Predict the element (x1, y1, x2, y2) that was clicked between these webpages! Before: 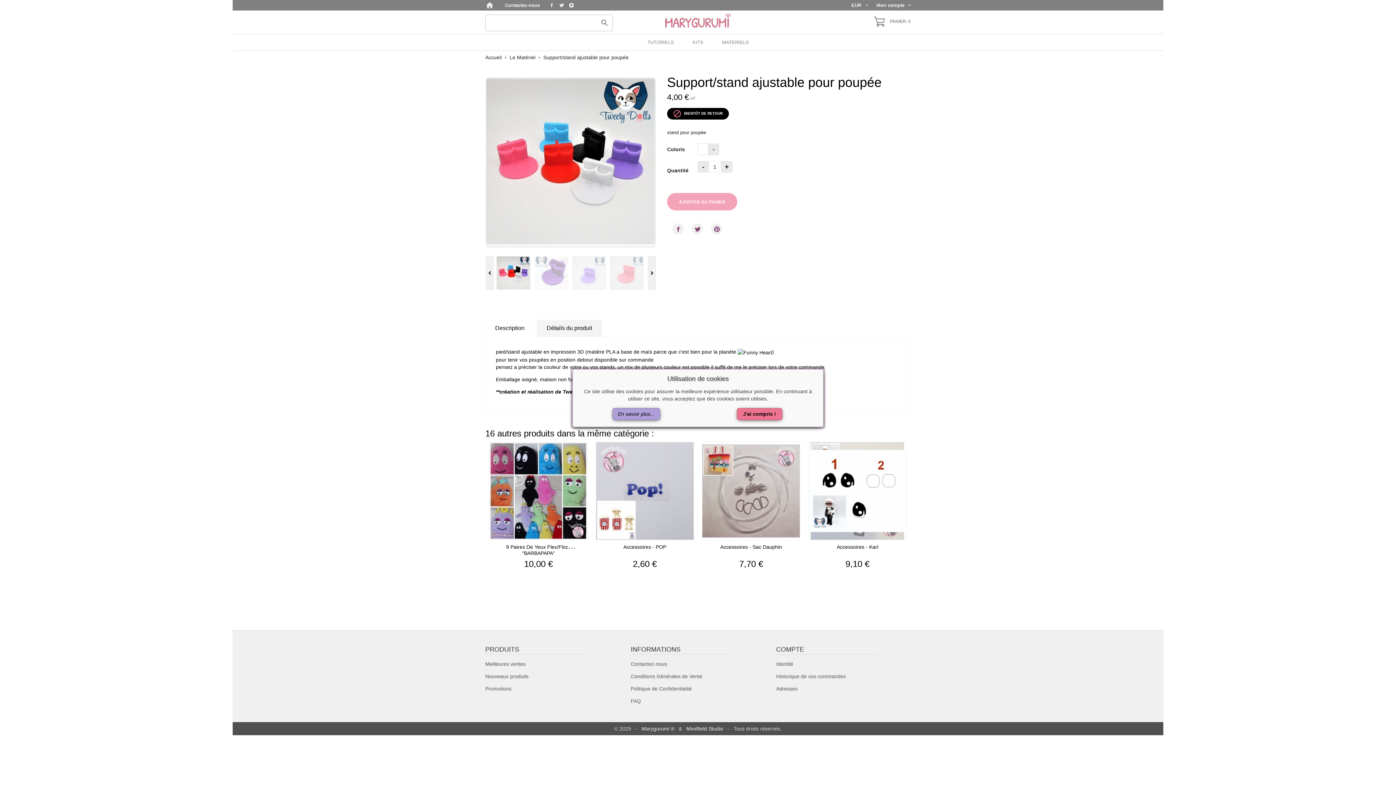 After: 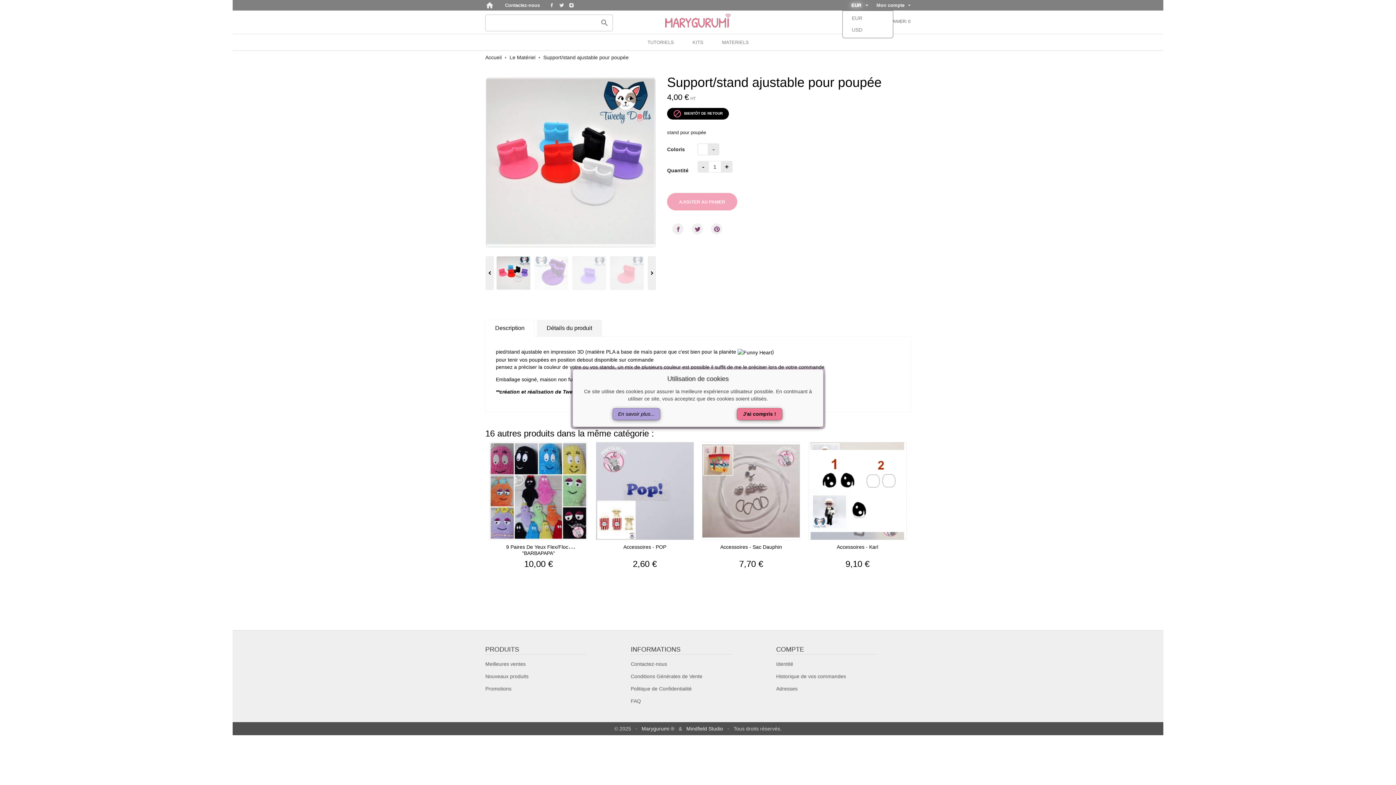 Action: label: Sélecteur de devise bbox: (851, 1, 868, 9)